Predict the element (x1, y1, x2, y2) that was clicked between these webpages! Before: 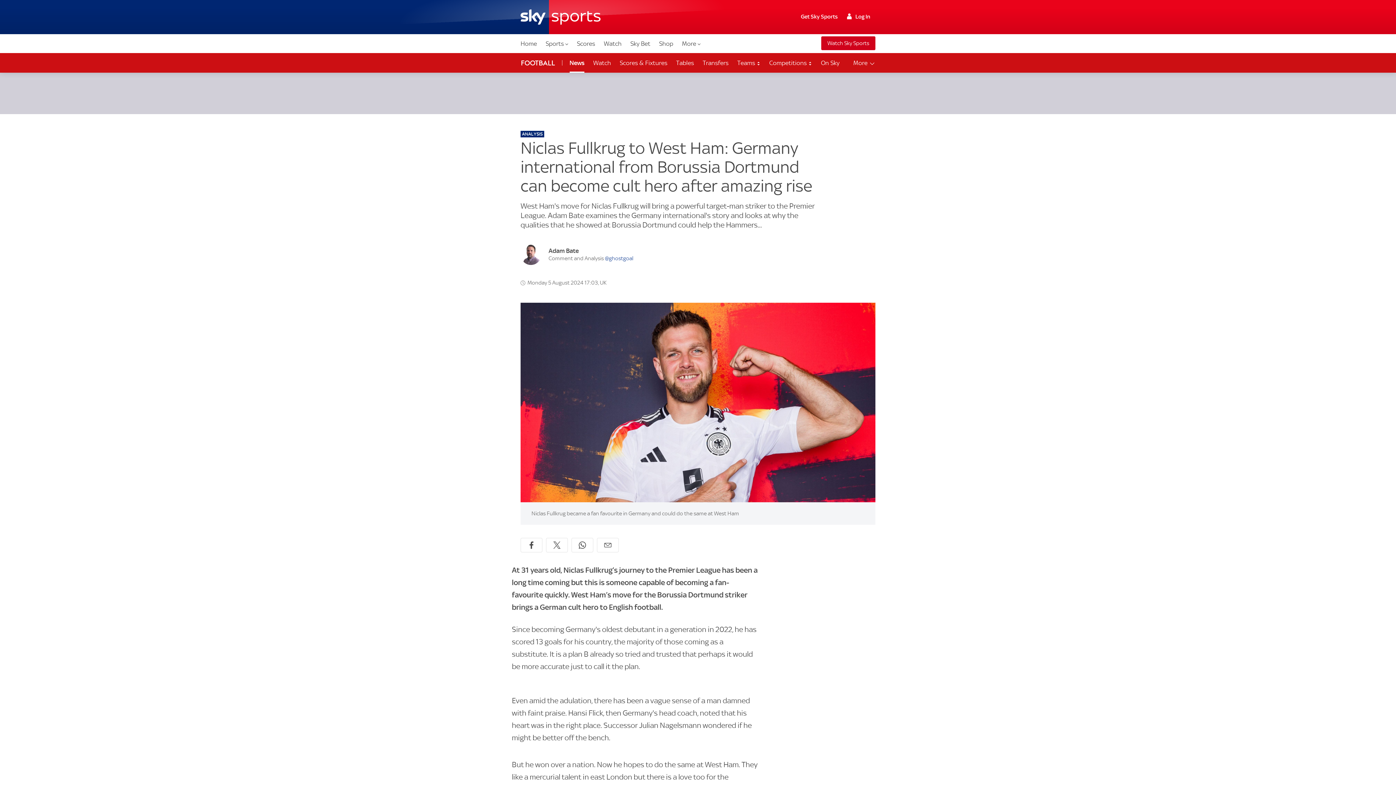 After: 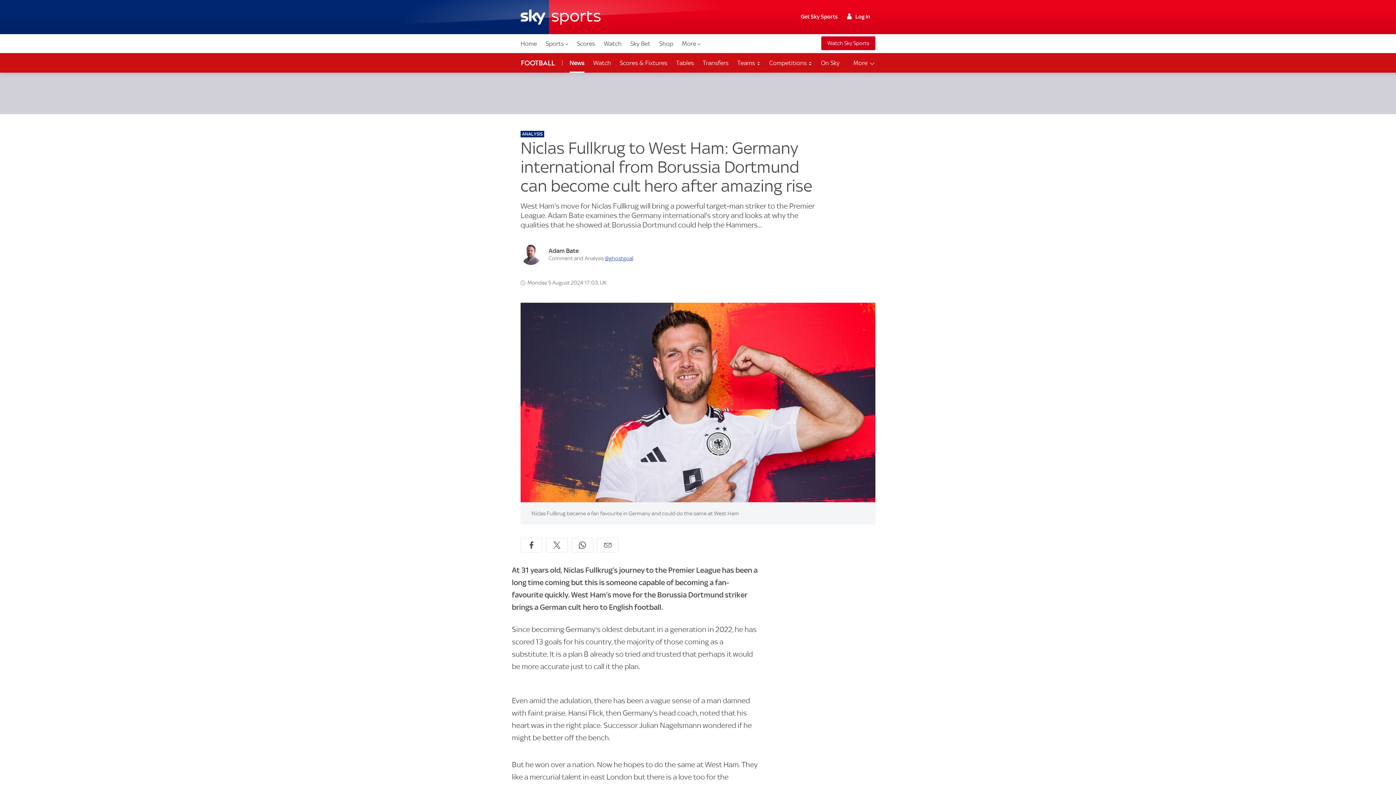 Action: bbox: (605, 255, 633, 261) label: @ghostgoal